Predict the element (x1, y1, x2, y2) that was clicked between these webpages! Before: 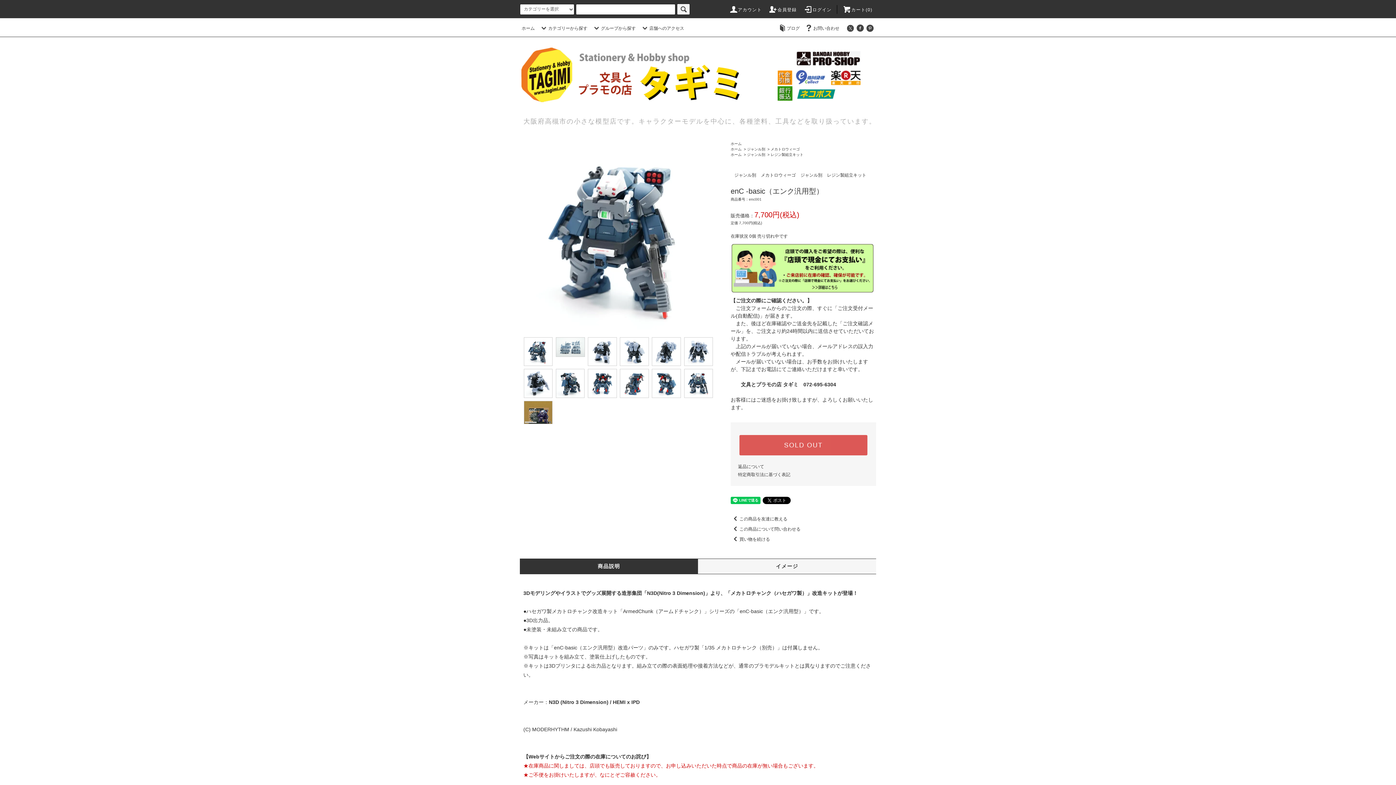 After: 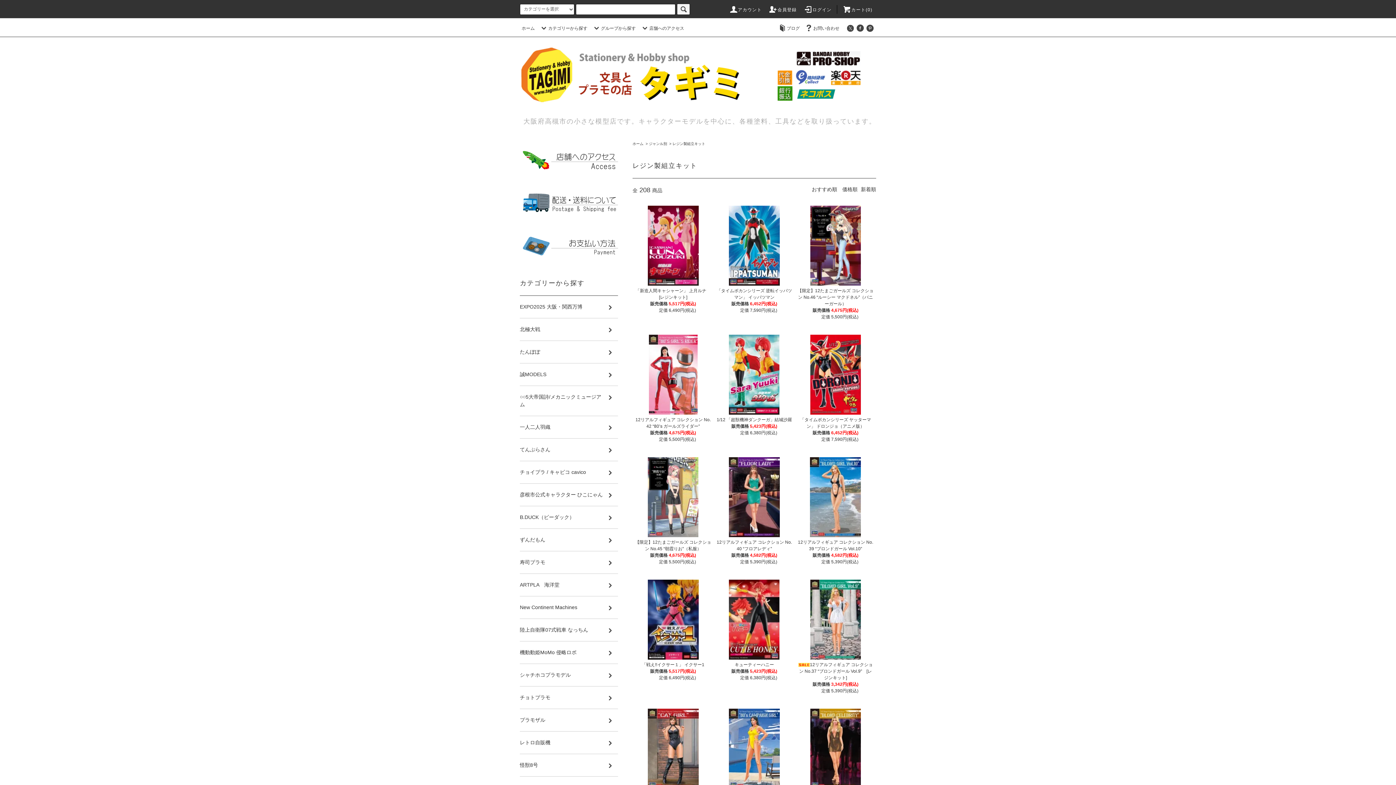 Action: label: レジン製組立キット bbox: (770, 152, 803, 156)